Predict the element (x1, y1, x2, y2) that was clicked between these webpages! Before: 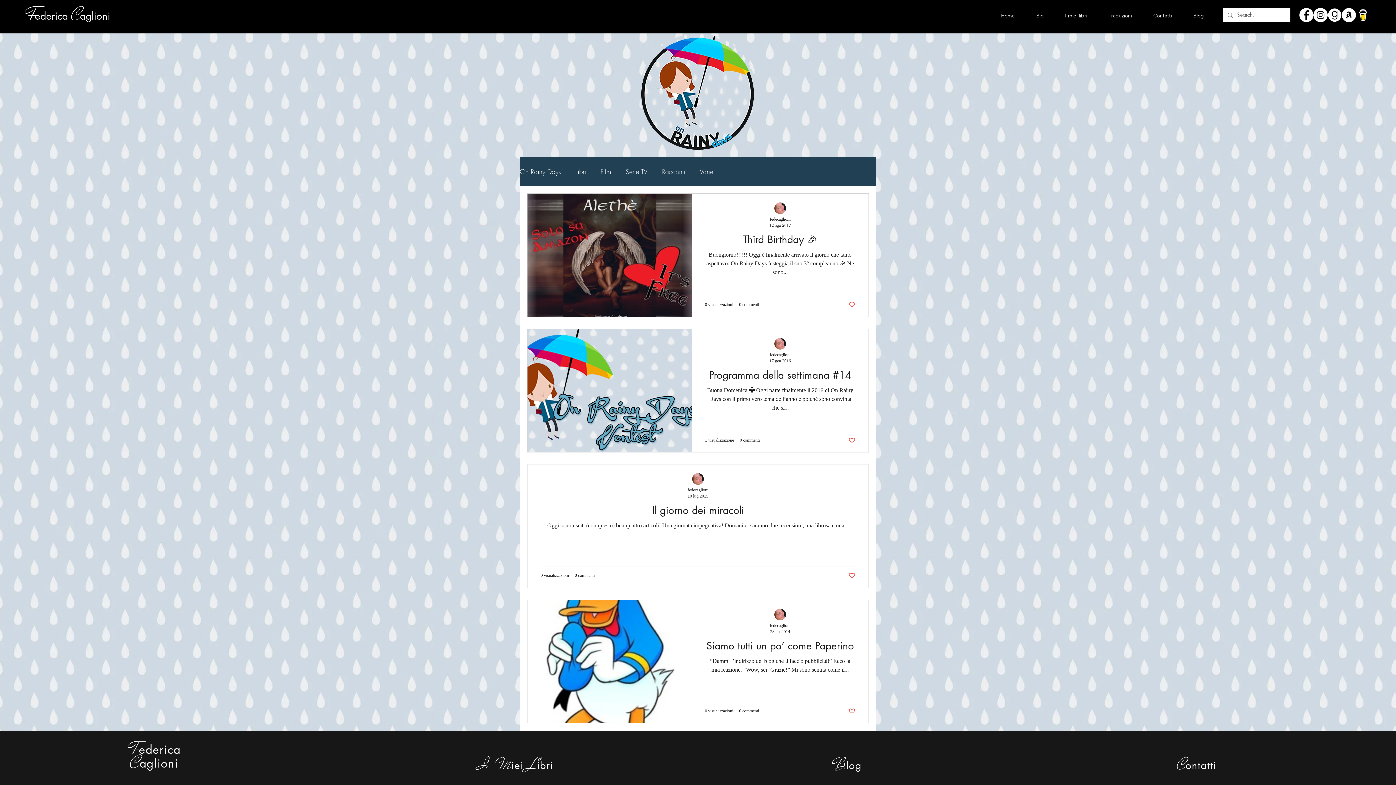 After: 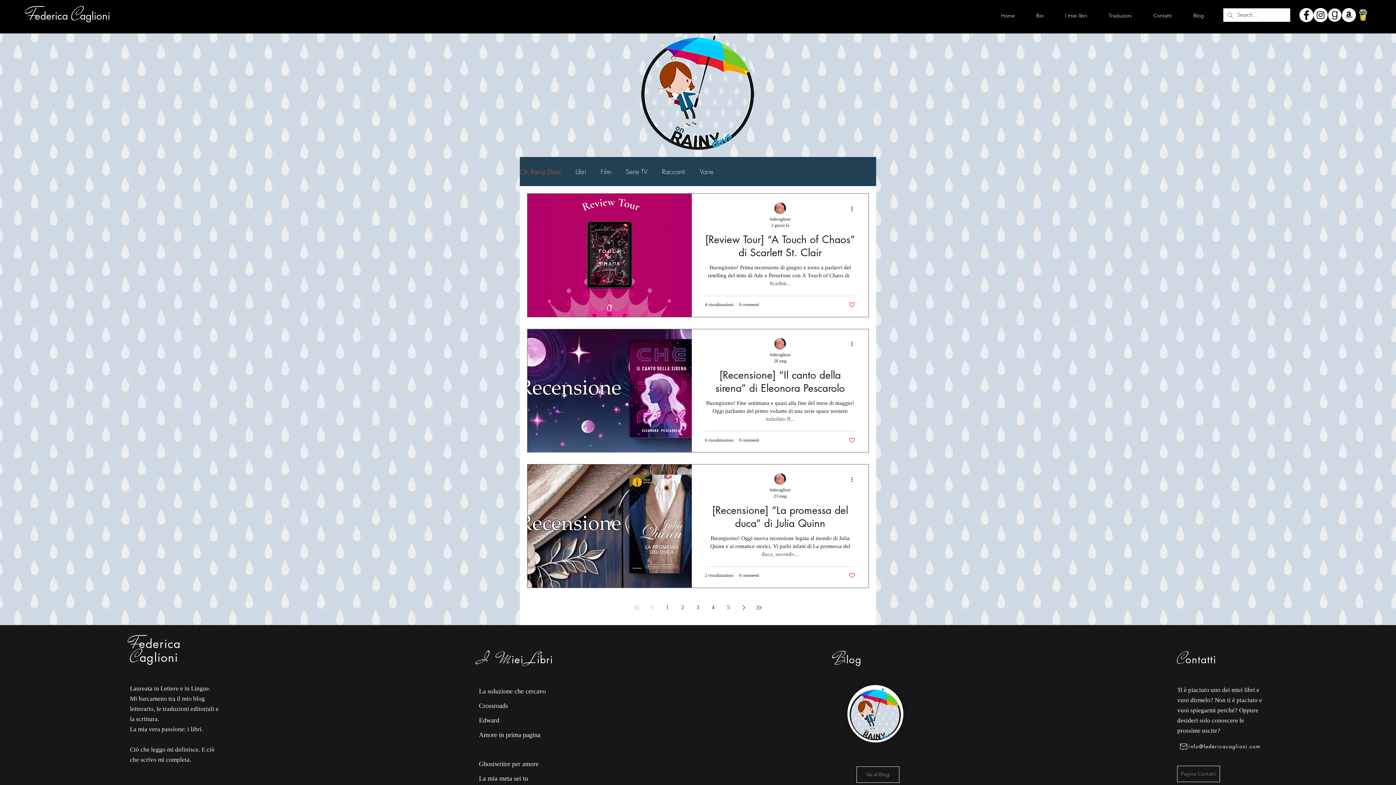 Action: label: On Rainy Days bbox: (520, 167, 561, 176)